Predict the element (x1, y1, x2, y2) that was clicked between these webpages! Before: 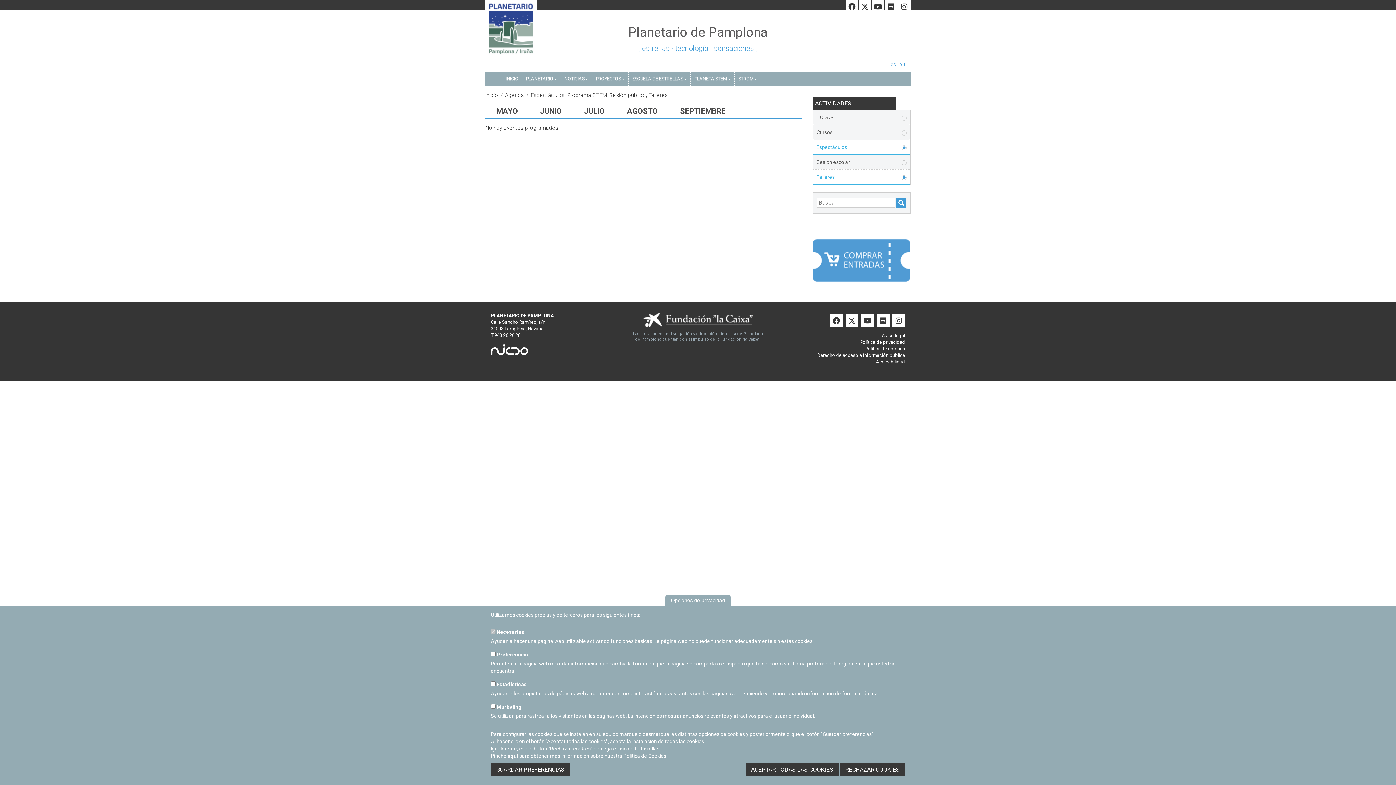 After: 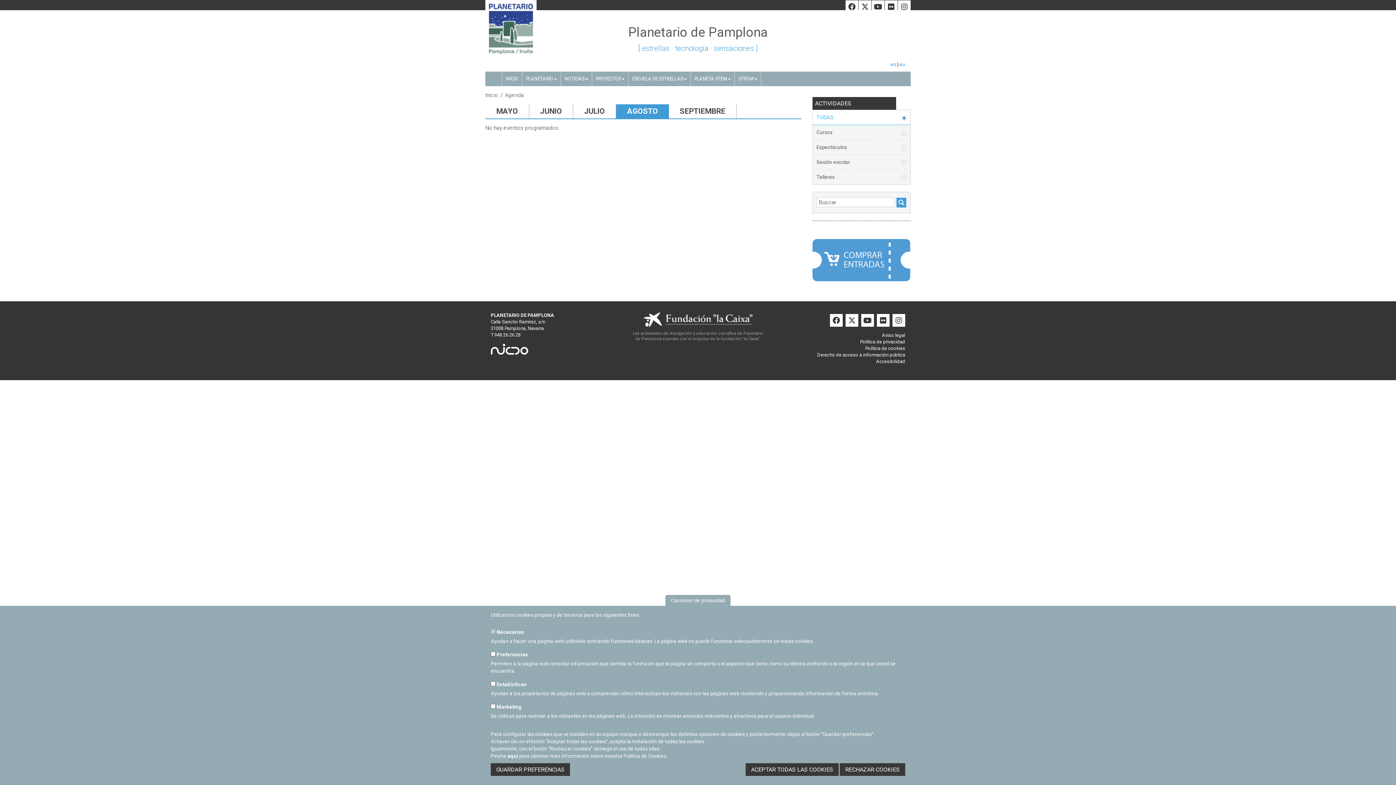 Action: bbox: (616, 104, 669, 118) label: AGOSTO